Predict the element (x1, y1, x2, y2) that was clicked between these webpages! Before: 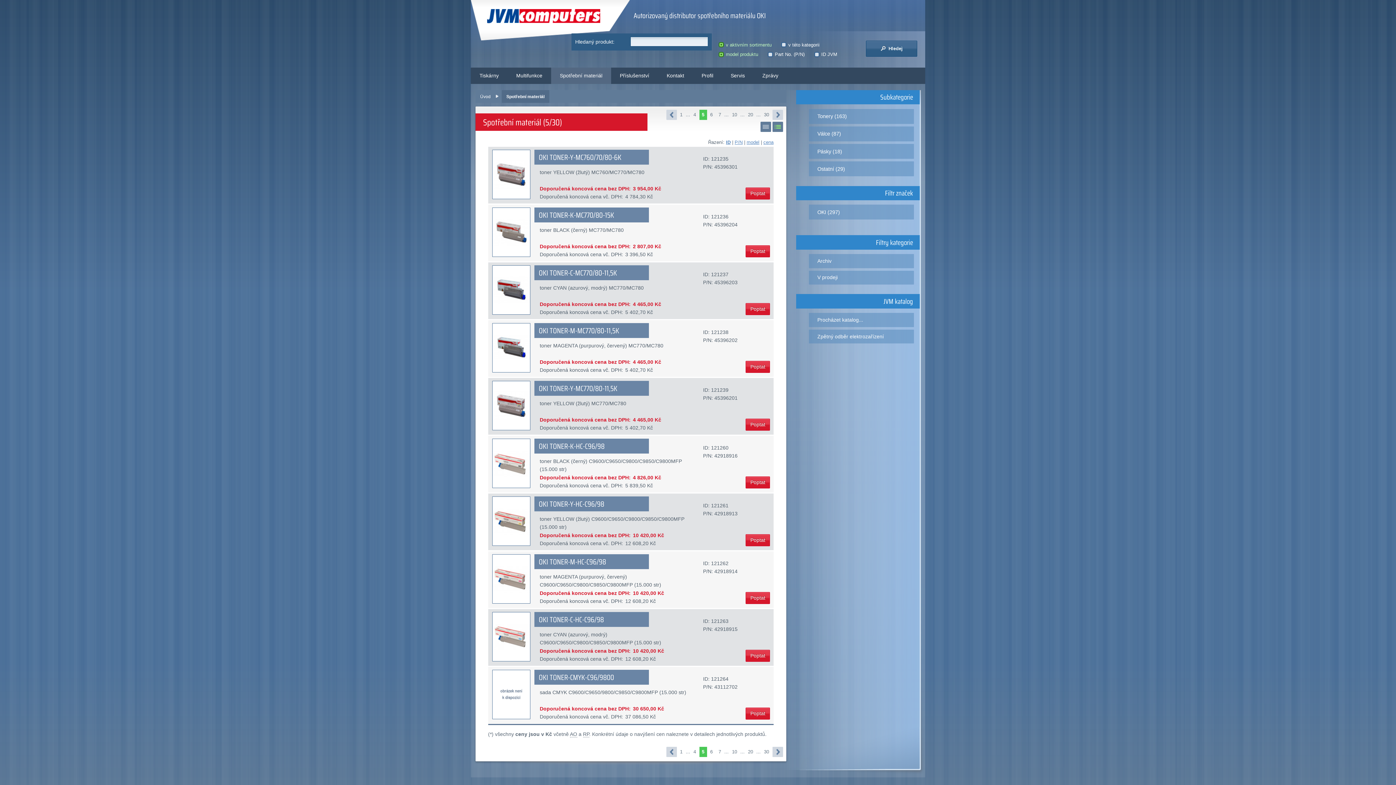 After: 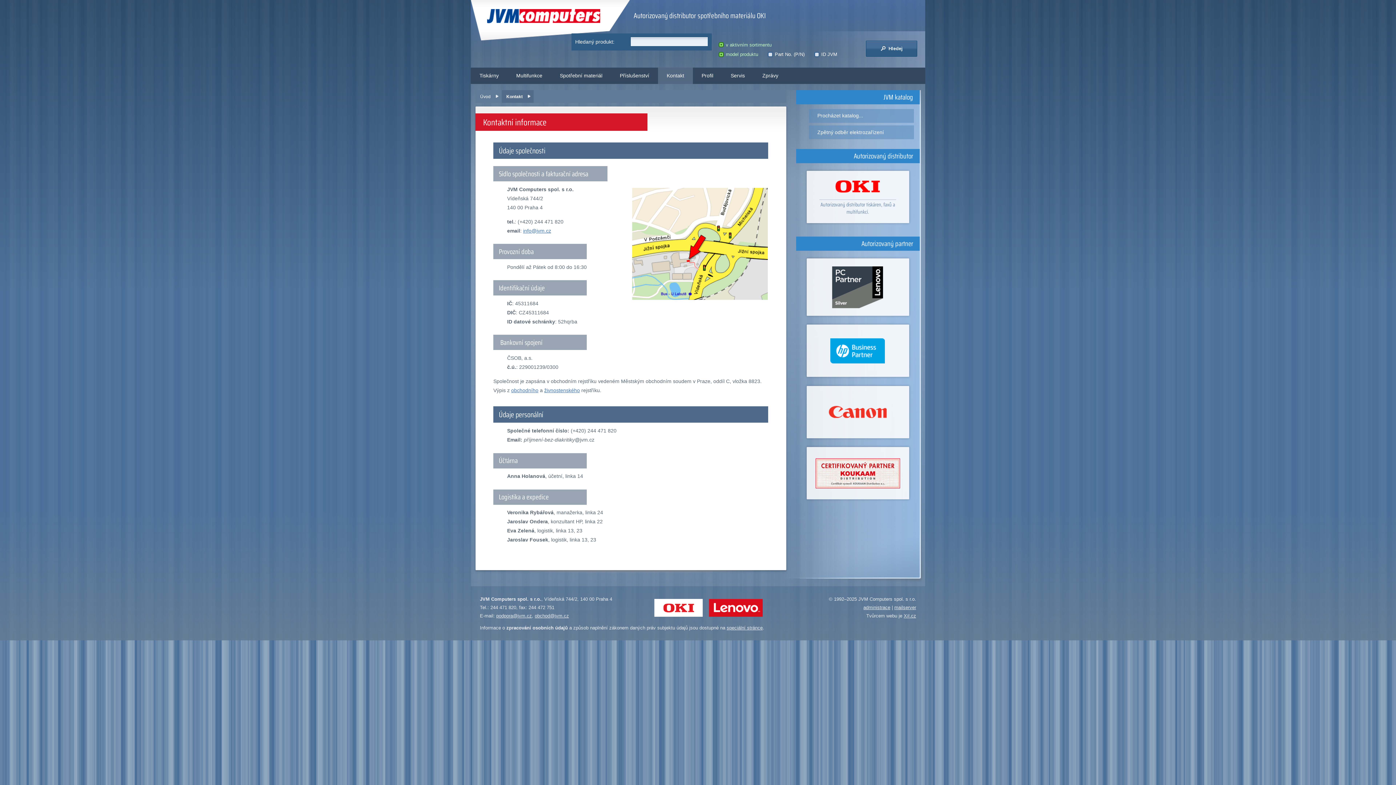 Action: bbox: (658, 67, 693, 83) label: Kontakt